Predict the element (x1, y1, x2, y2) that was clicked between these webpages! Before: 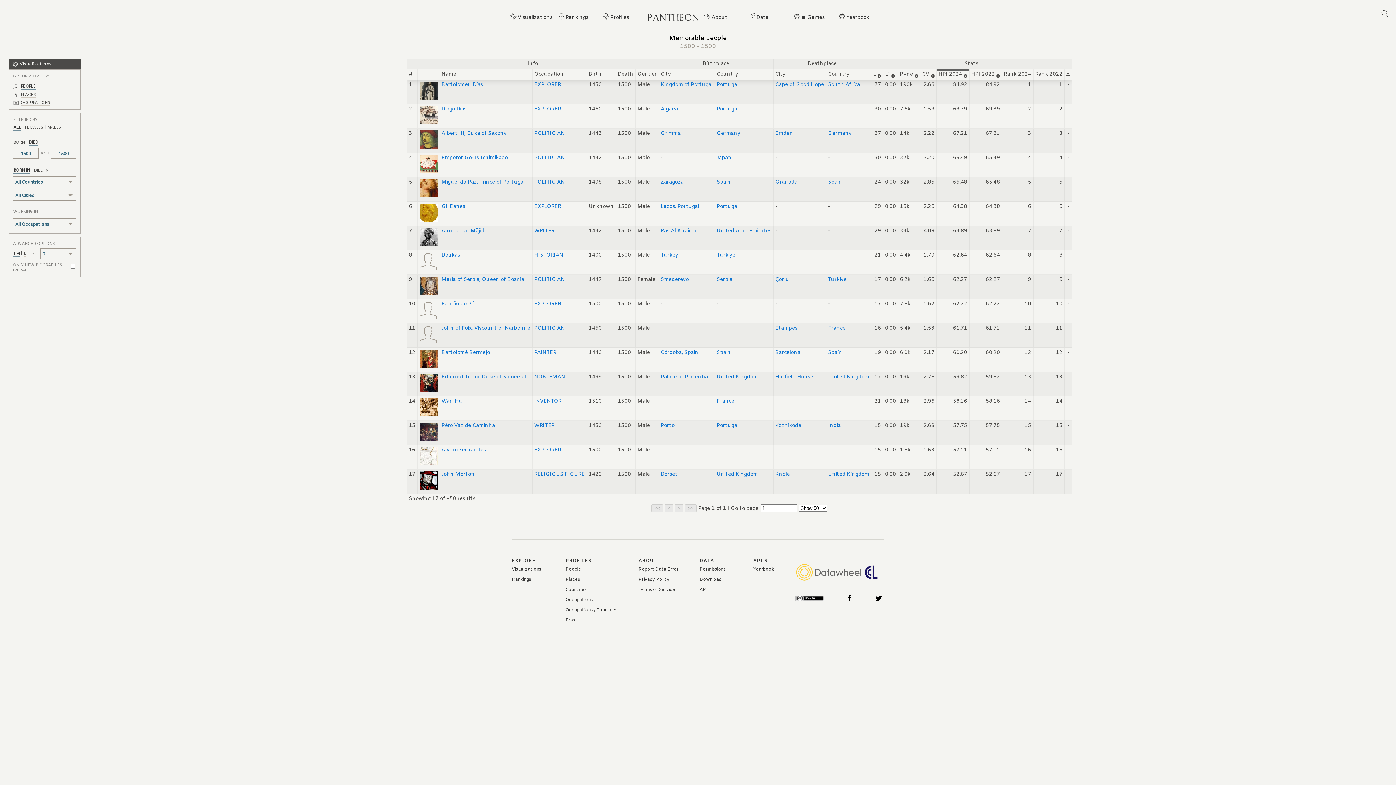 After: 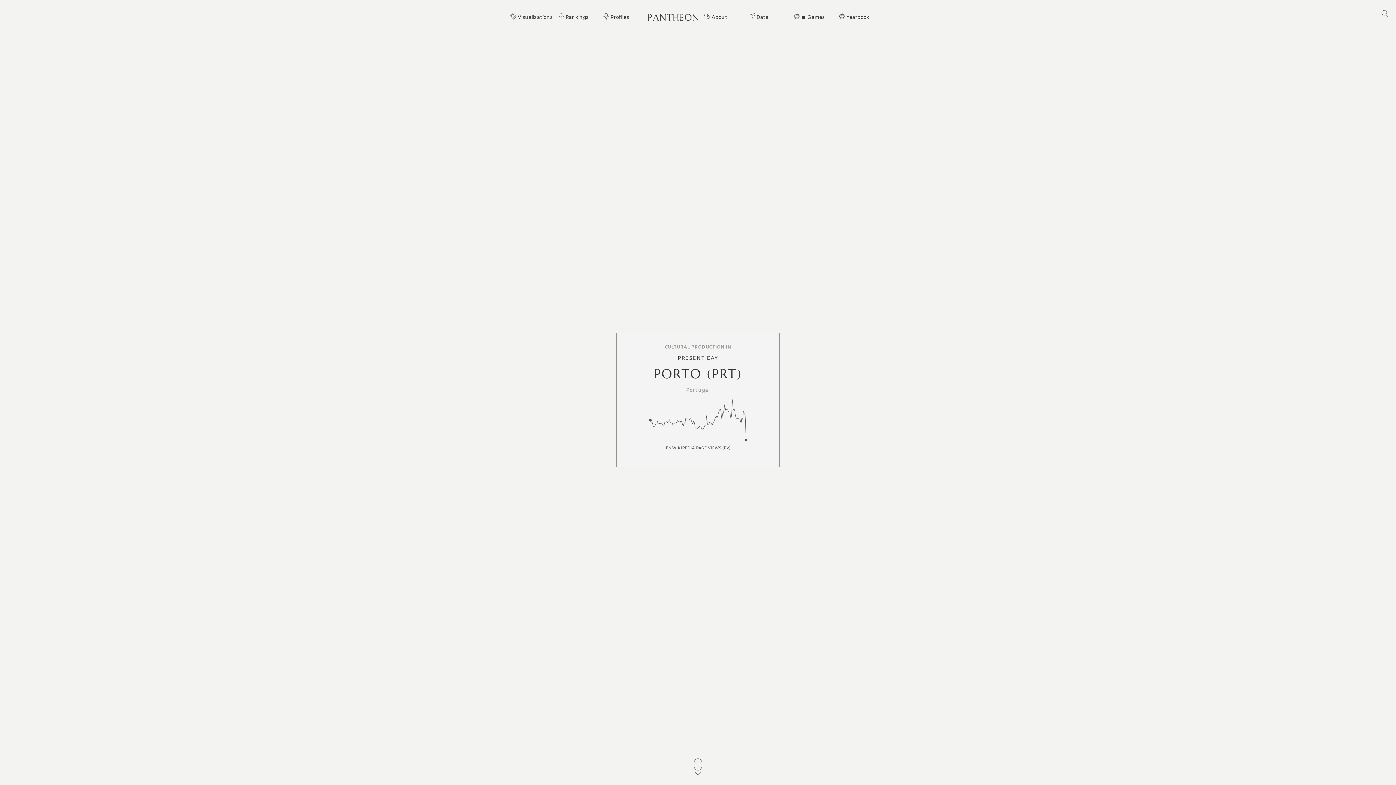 Action: label: Porto bbox: (662, 422, 676, 429)